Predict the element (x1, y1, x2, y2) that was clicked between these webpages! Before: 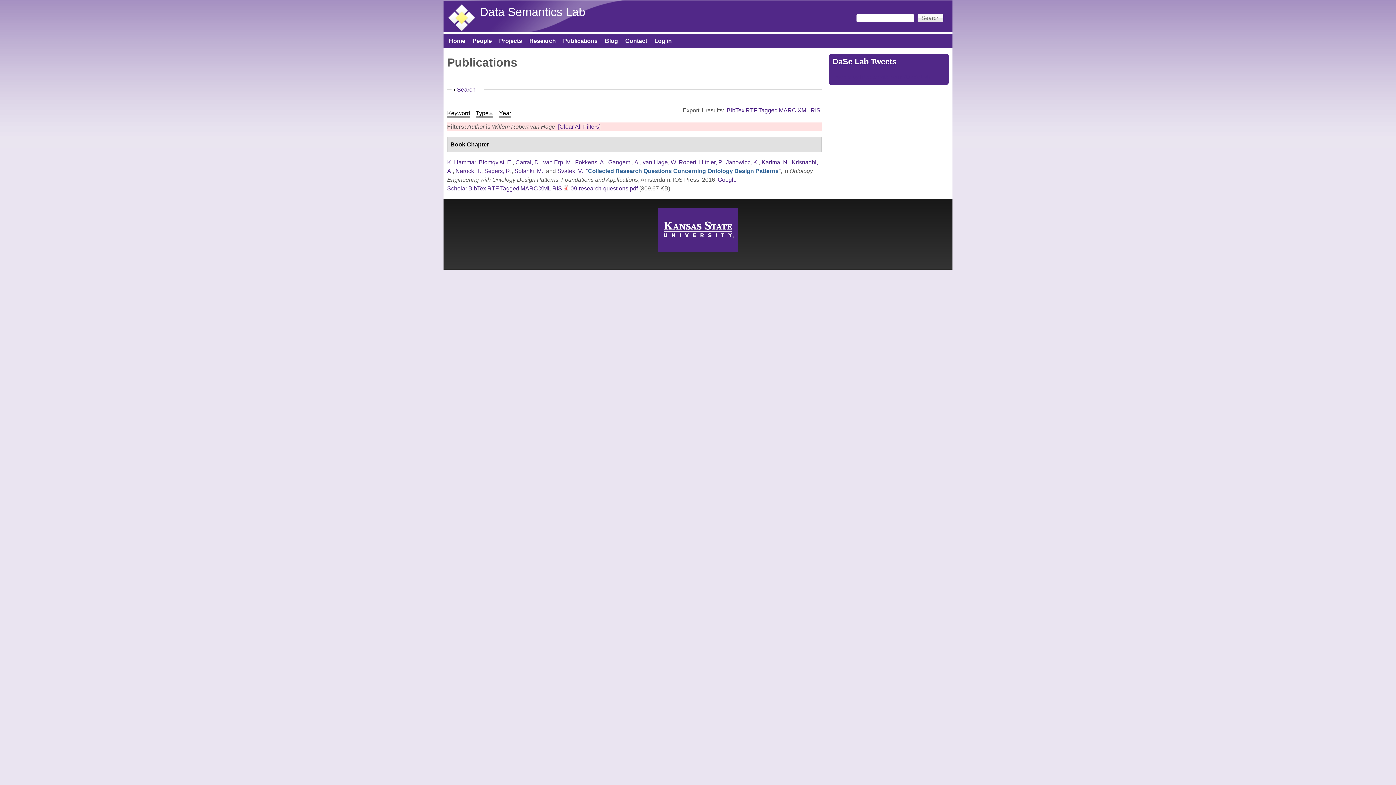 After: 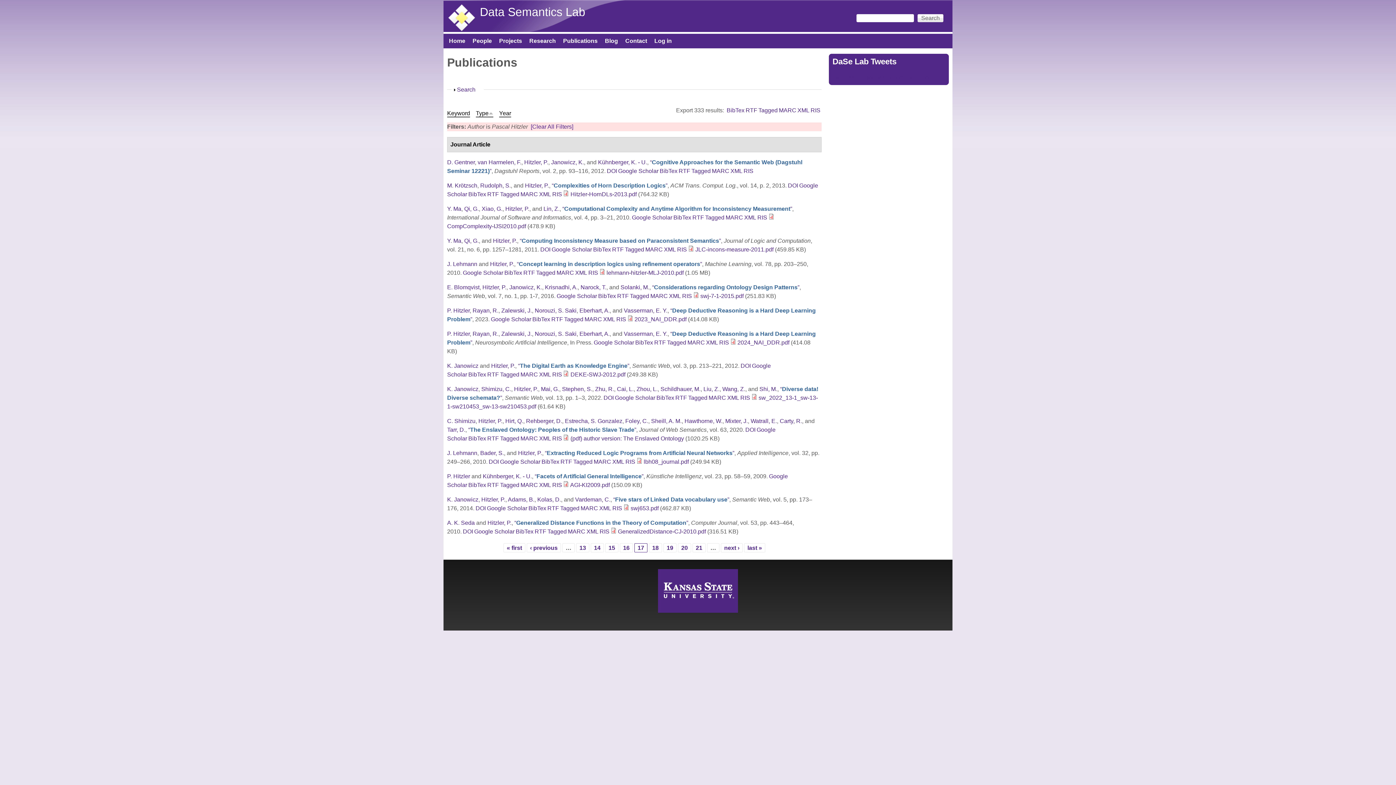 Action: label: Hitzler, P. bbox: (699, 159, 723, 165)